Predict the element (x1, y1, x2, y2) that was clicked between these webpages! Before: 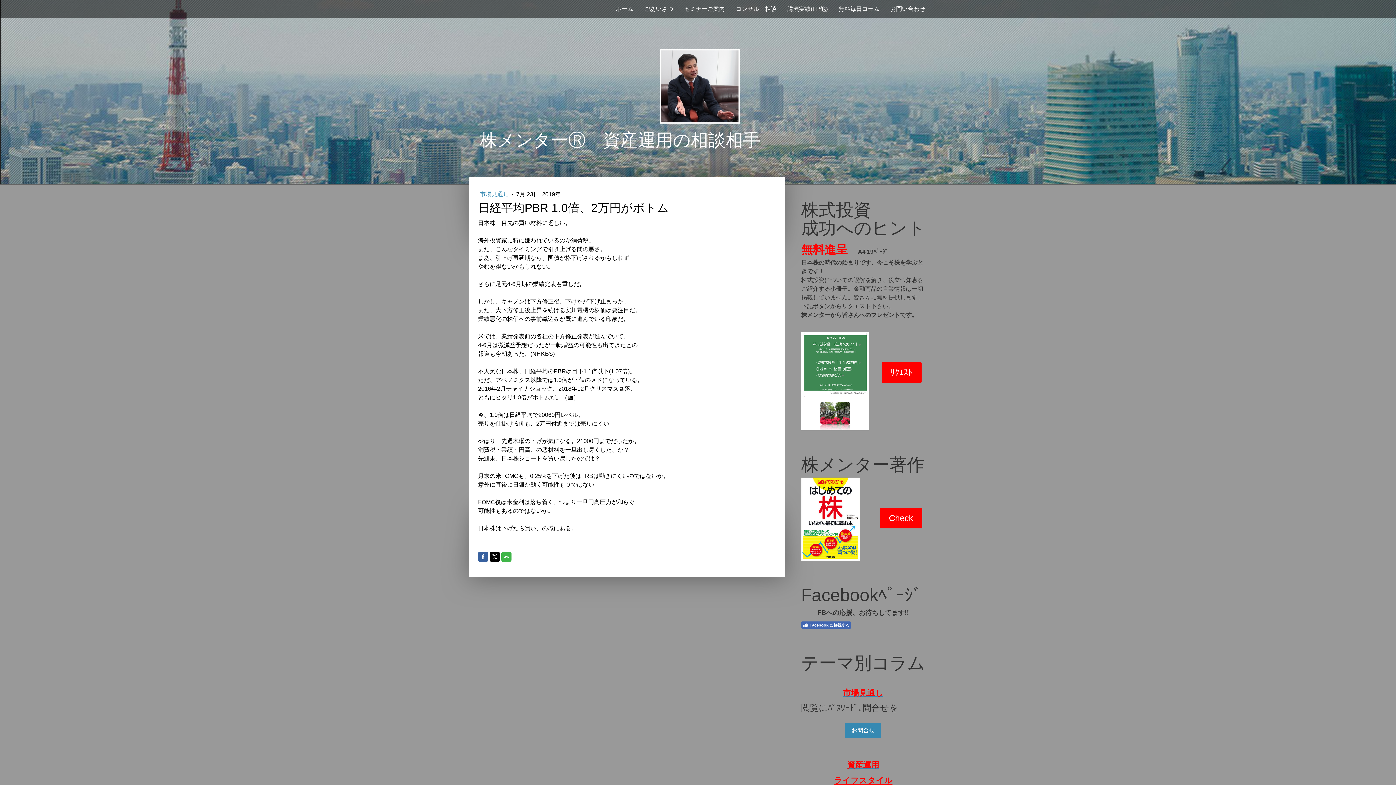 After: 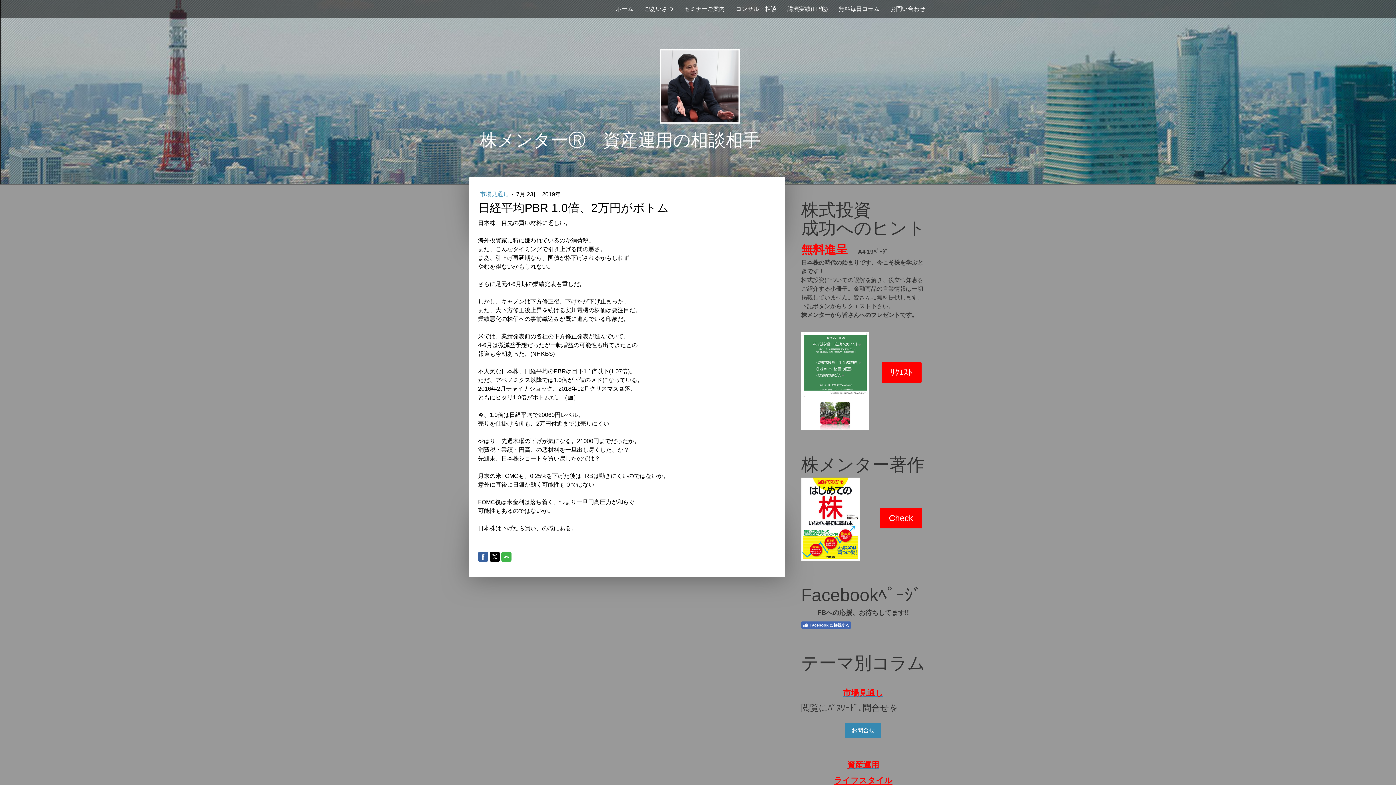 Action: bbox: (478, 551, 488, 562)